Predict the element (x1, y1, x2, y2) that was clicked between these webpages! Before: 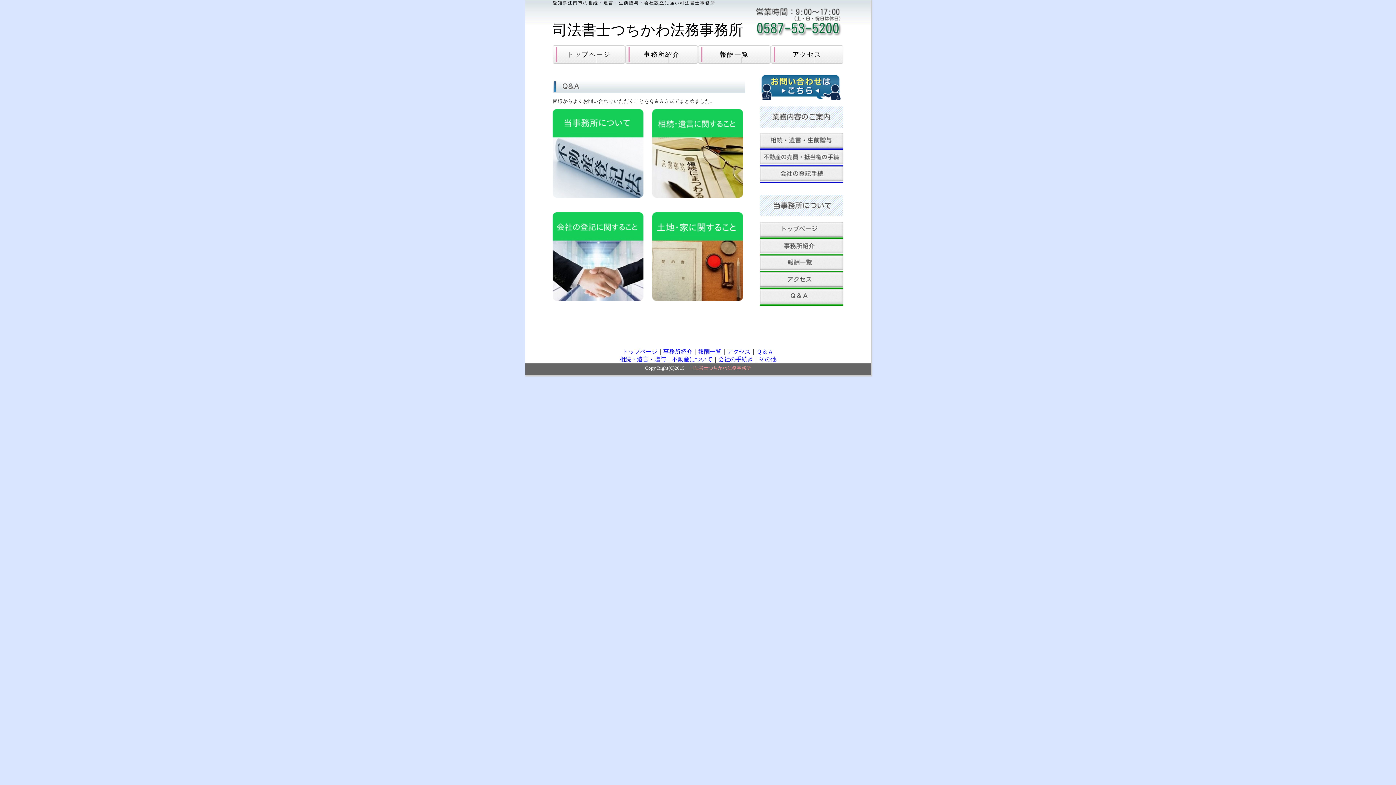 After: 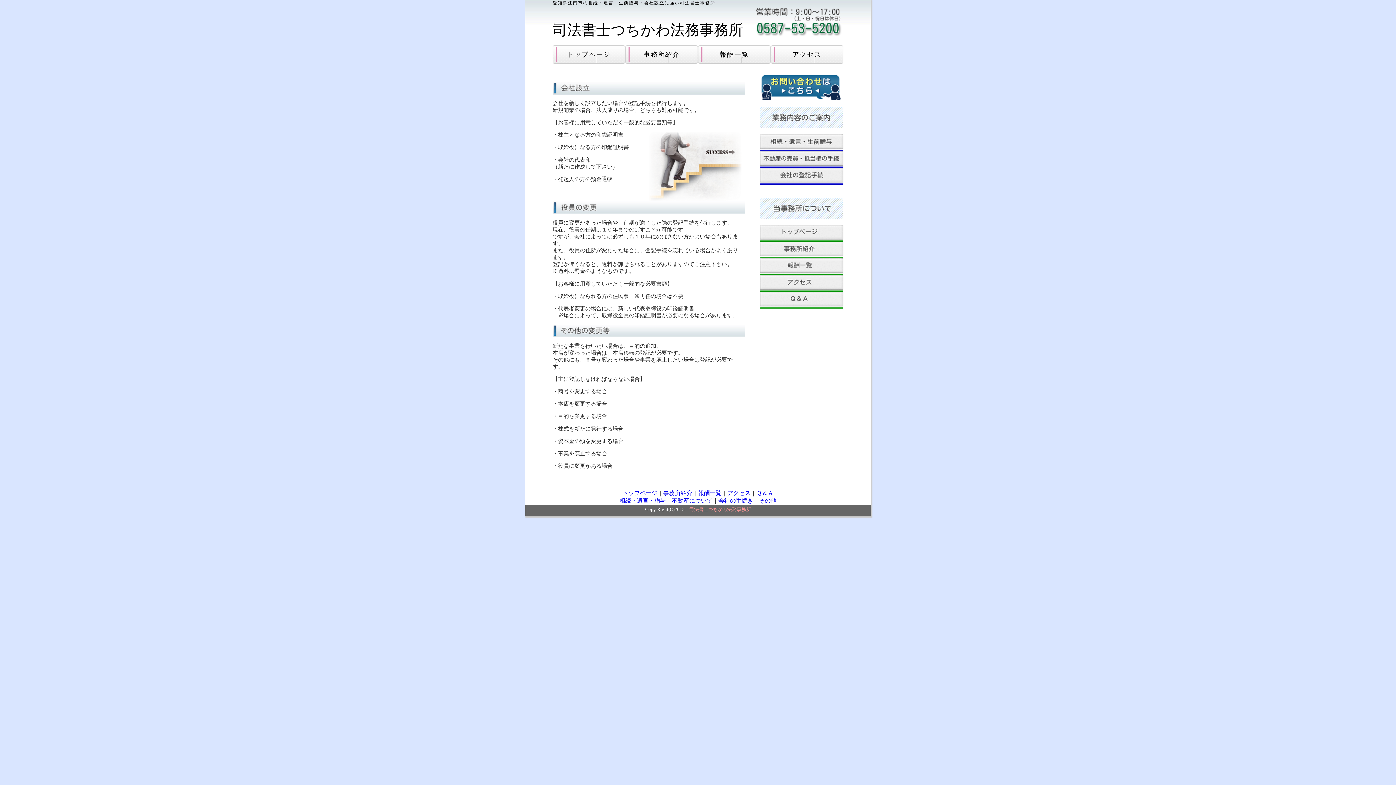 Action: label: 会社の手続き bbox: (718, 356, 753, 362)